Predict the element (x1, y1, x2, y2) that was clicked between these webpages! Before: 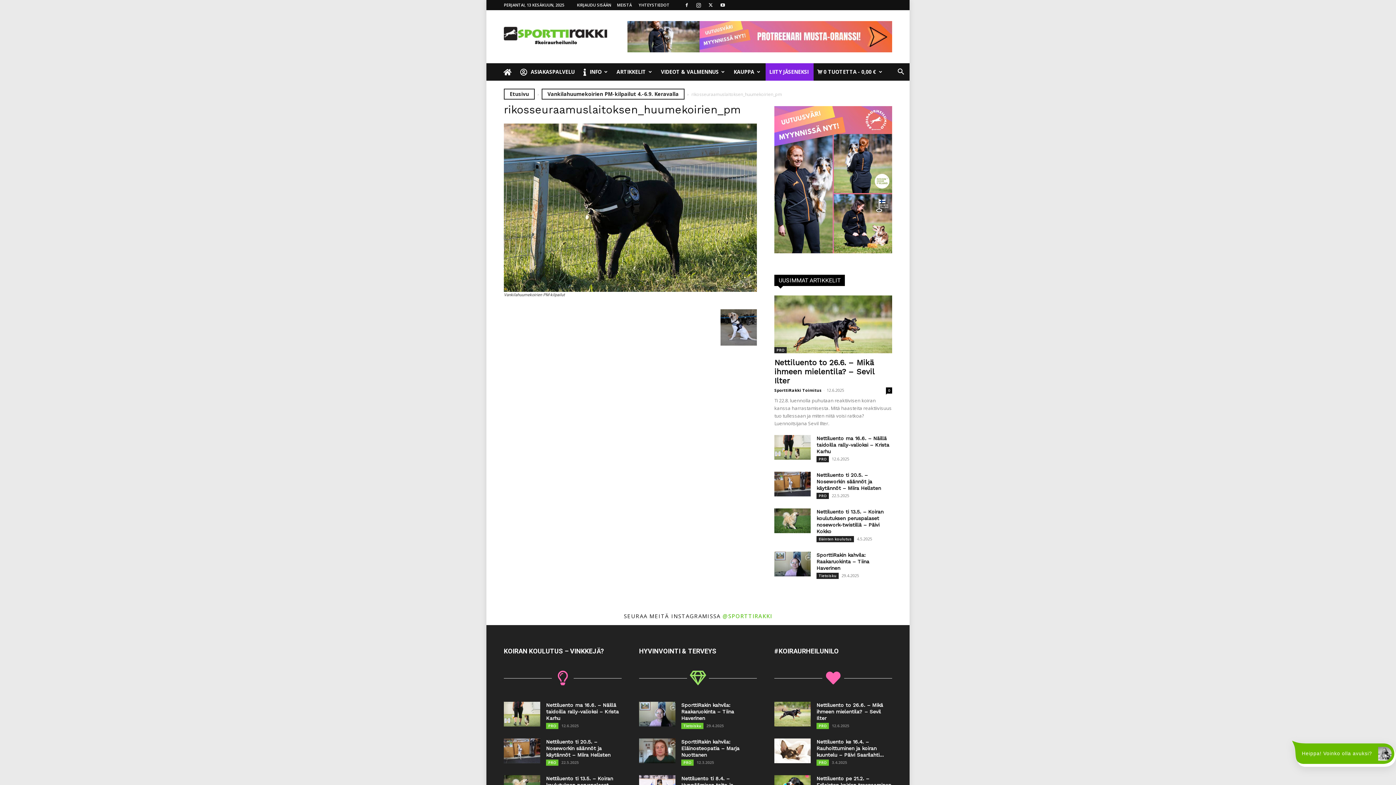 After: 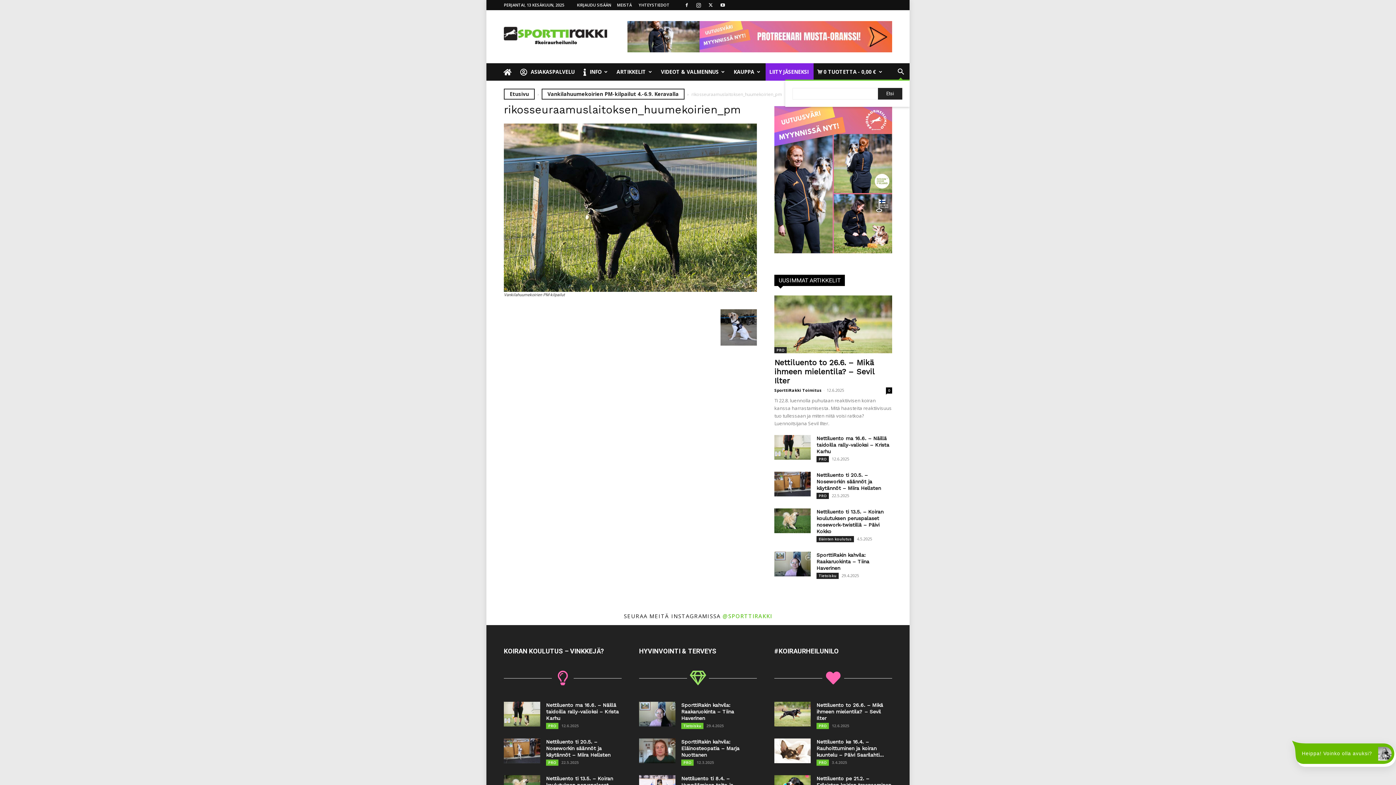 Action: label: Search bbox: (892, 69, 909, 76)